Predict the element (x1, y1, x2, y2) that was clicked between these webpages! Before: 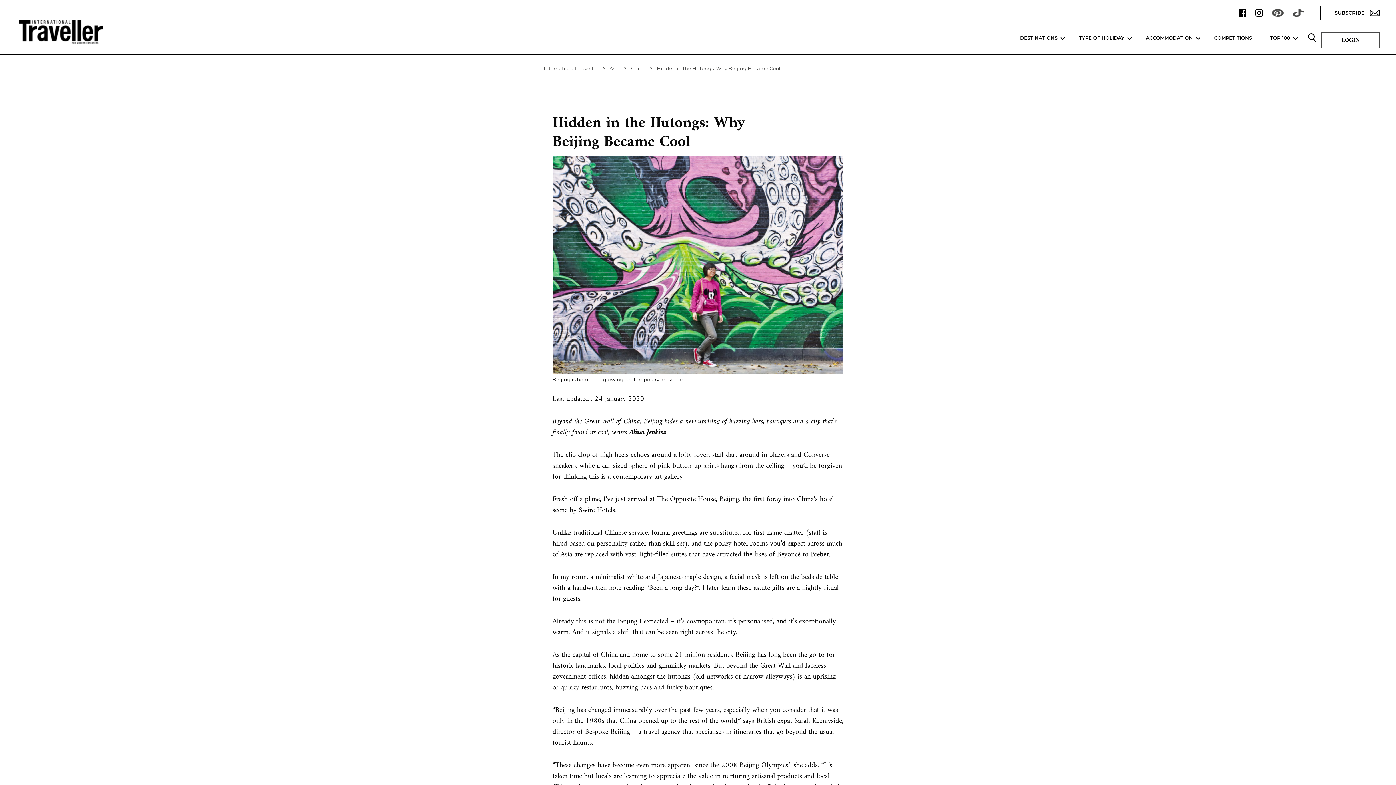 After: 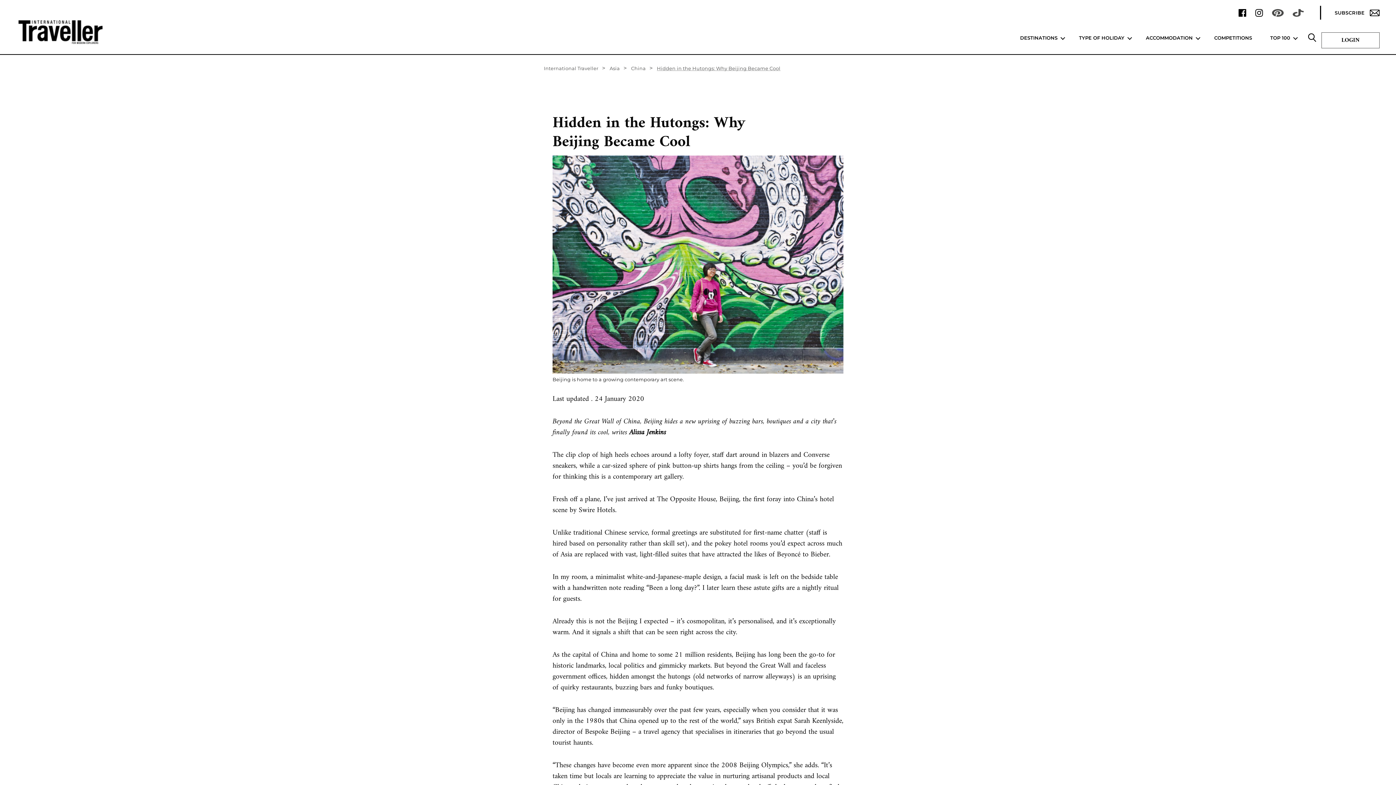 Action: bbox: (1255, 9, 1263, 16)